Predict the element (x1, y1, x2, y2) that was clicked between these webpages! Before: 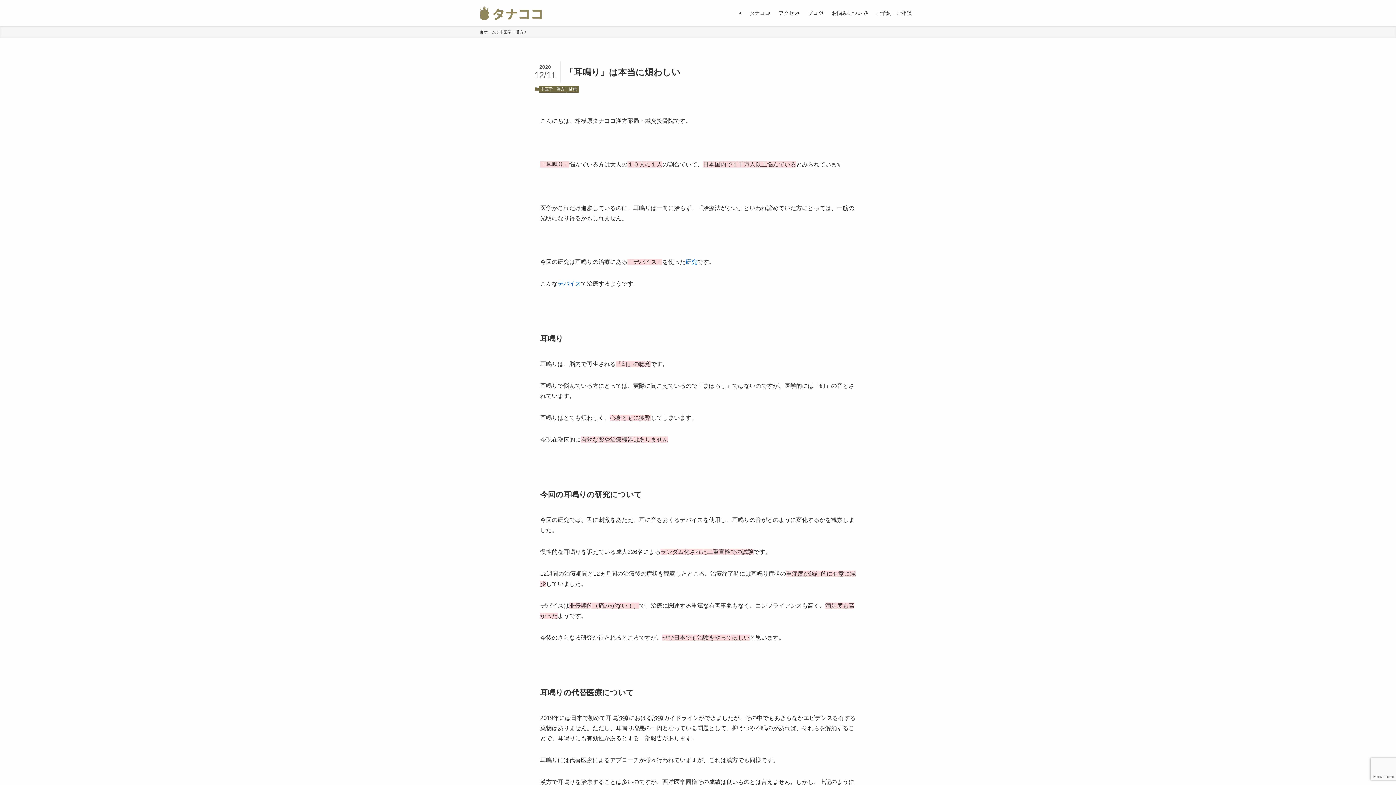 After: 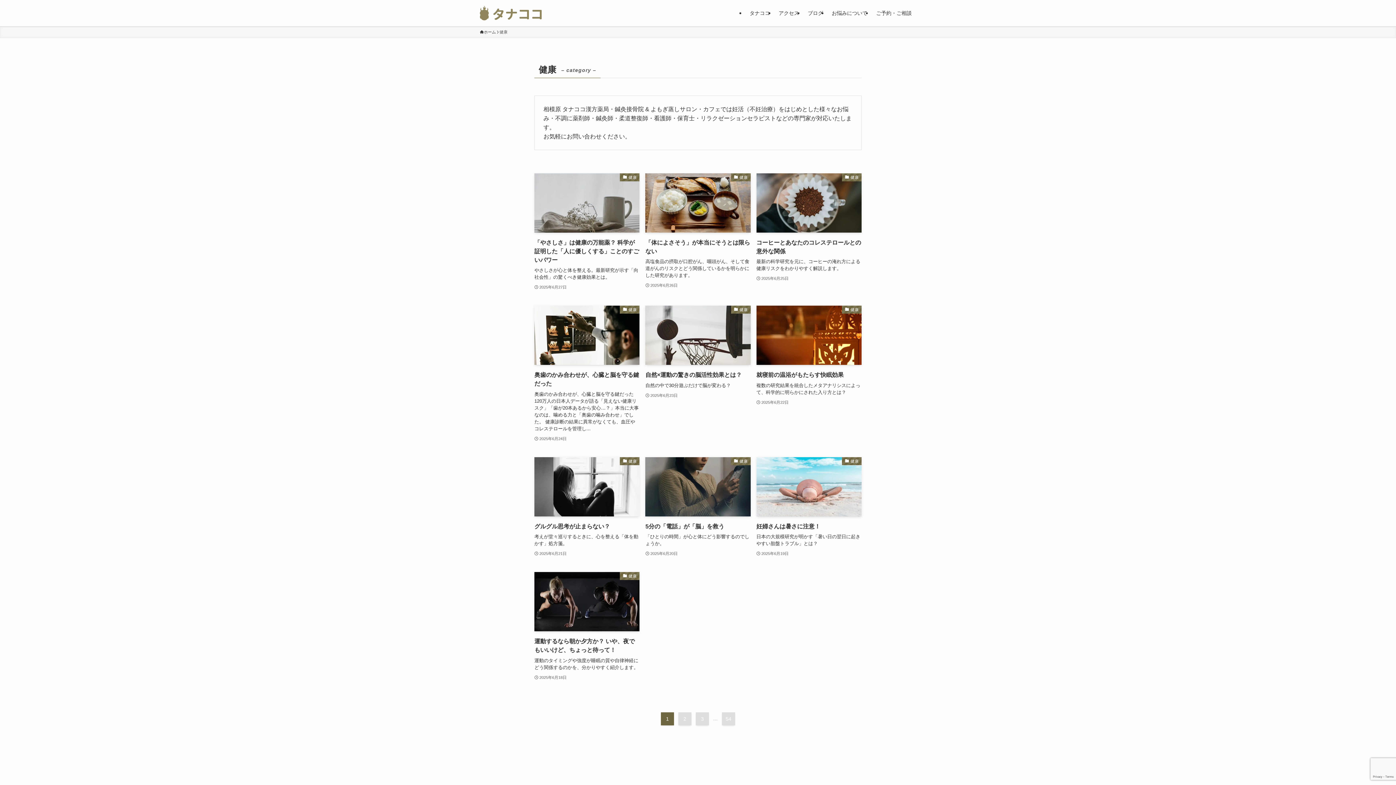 Action: bbox: (566, 85, 578, 92) label: 健康